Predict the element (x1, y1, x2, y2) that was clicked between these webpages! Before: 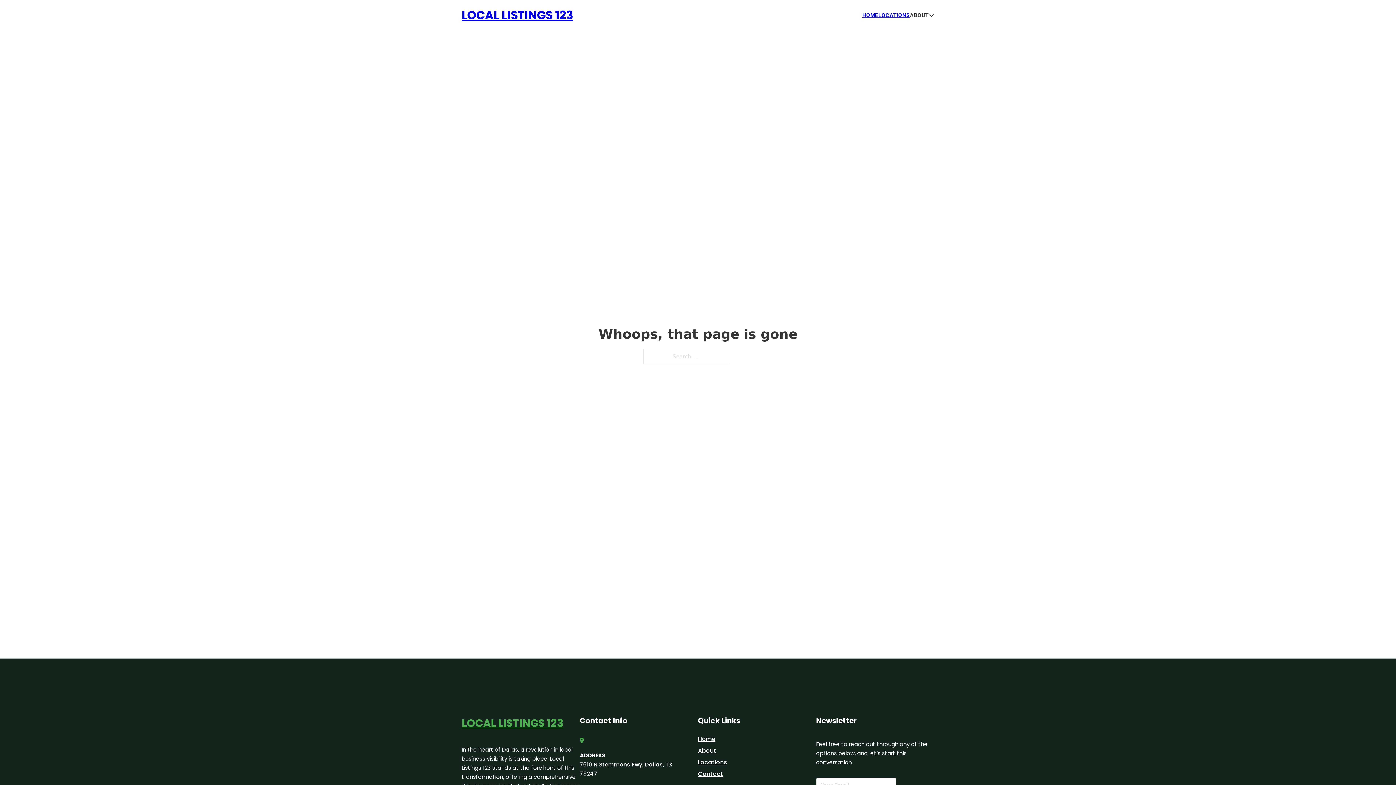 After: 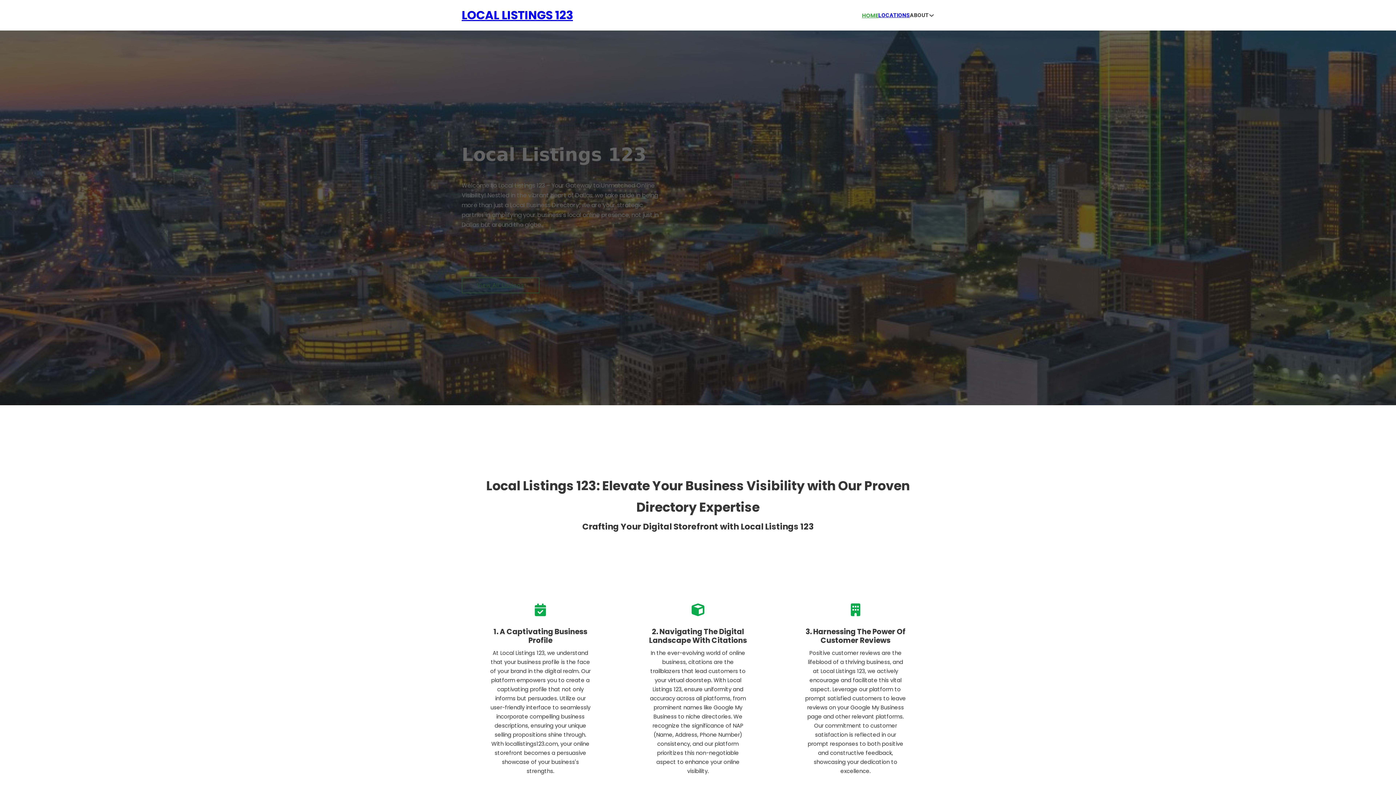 Action: label: HOME bbox: (862, 10, 878, 19)